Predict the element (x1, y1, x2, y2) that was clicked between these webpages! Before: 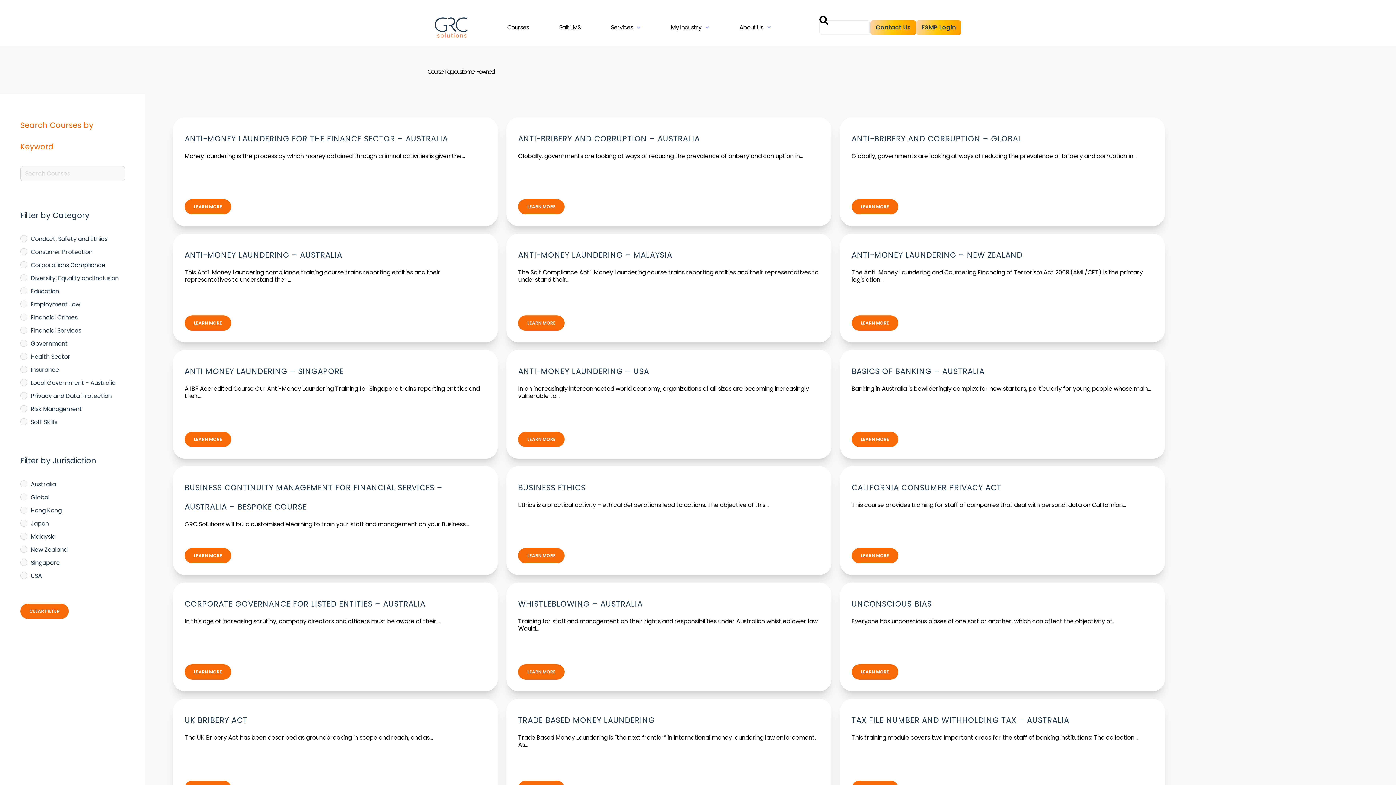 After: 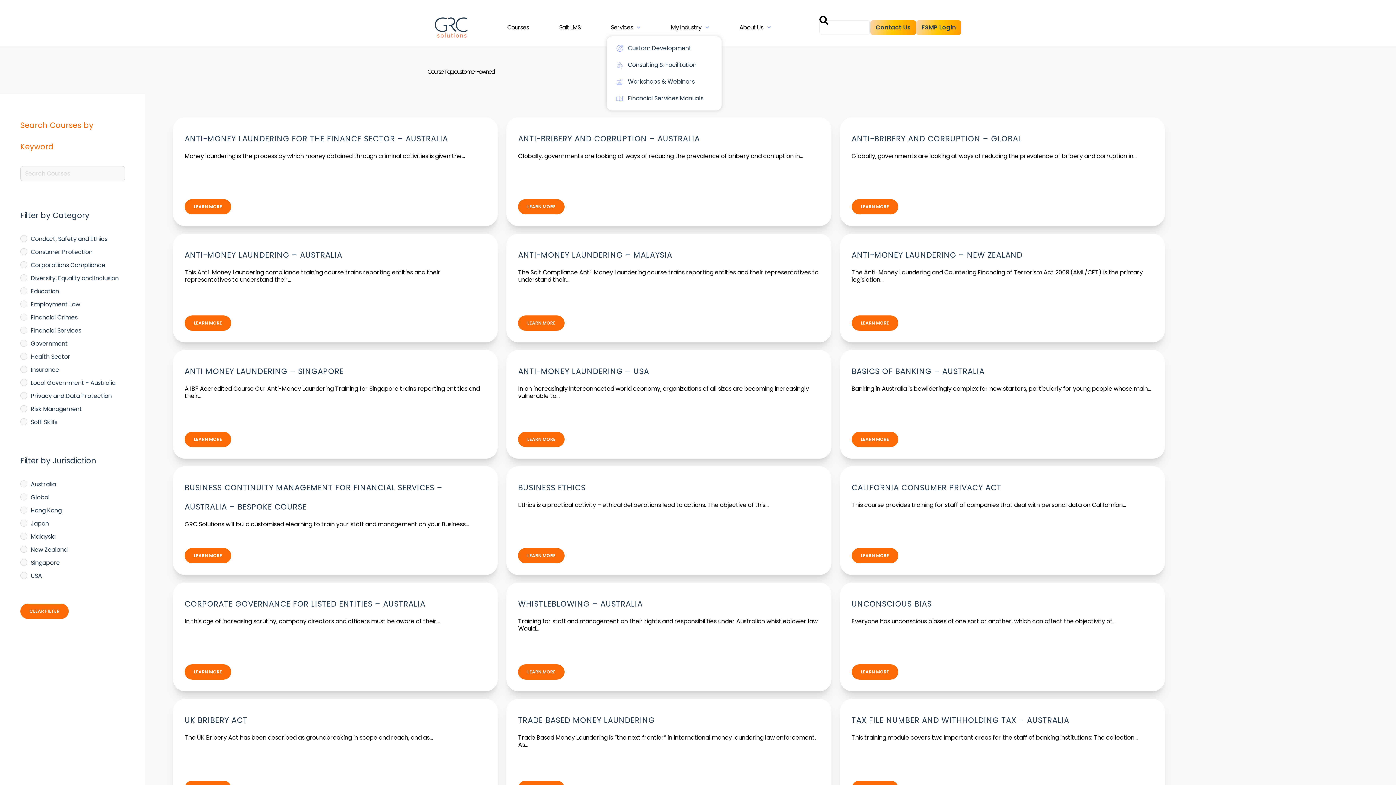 Action: label: Services bbox: (606, 18, 644, 36)